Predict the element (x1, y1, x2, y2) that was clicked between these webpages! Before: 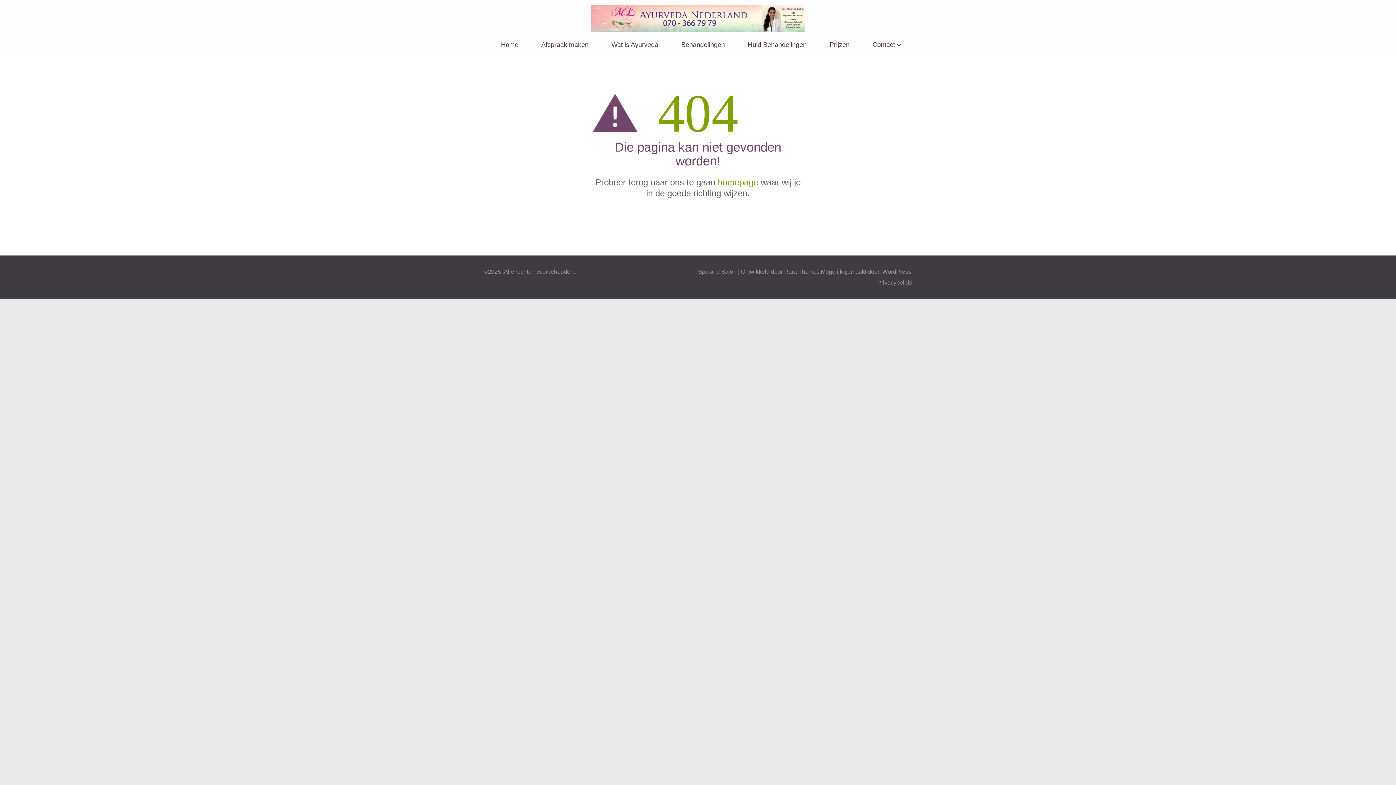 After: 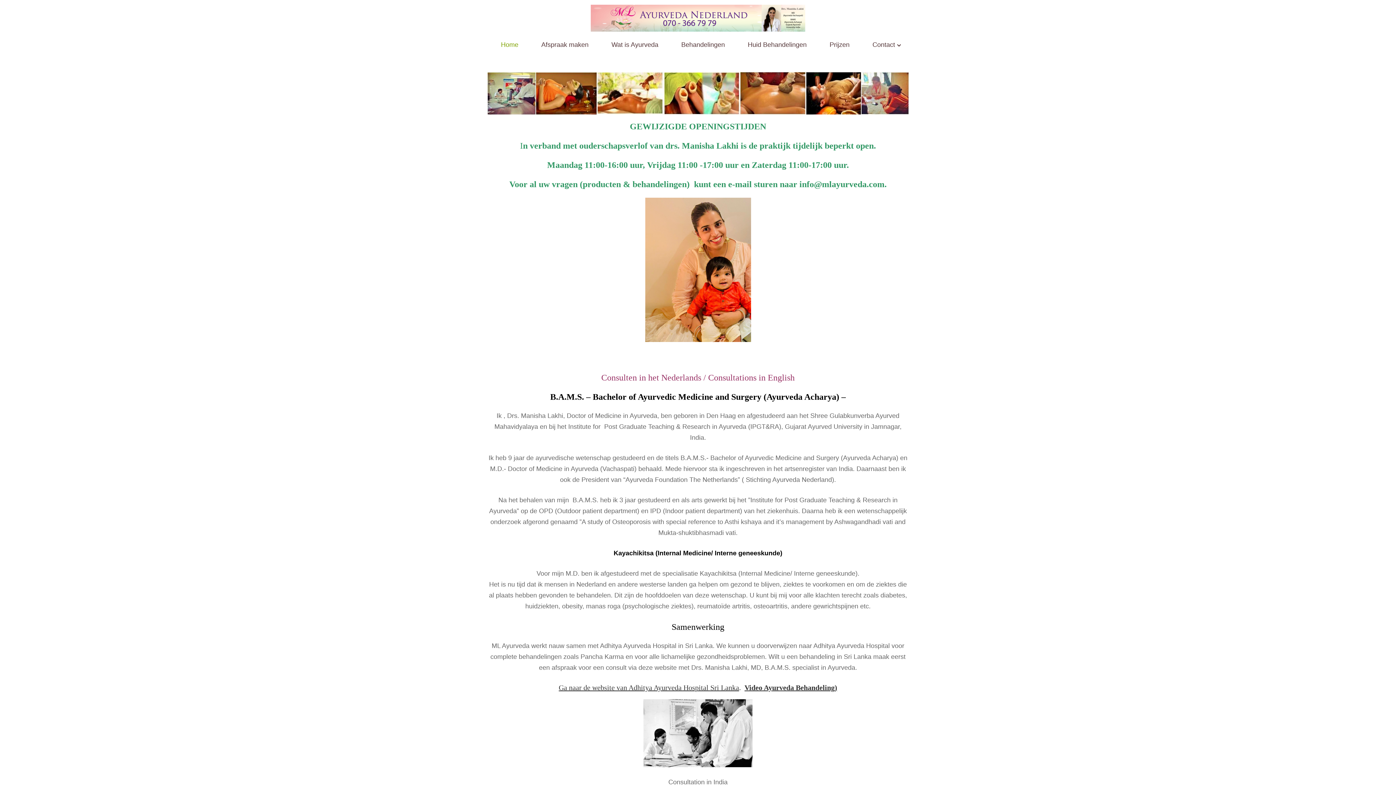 Action: label: Home bbox: (501, 41, 518, 57)